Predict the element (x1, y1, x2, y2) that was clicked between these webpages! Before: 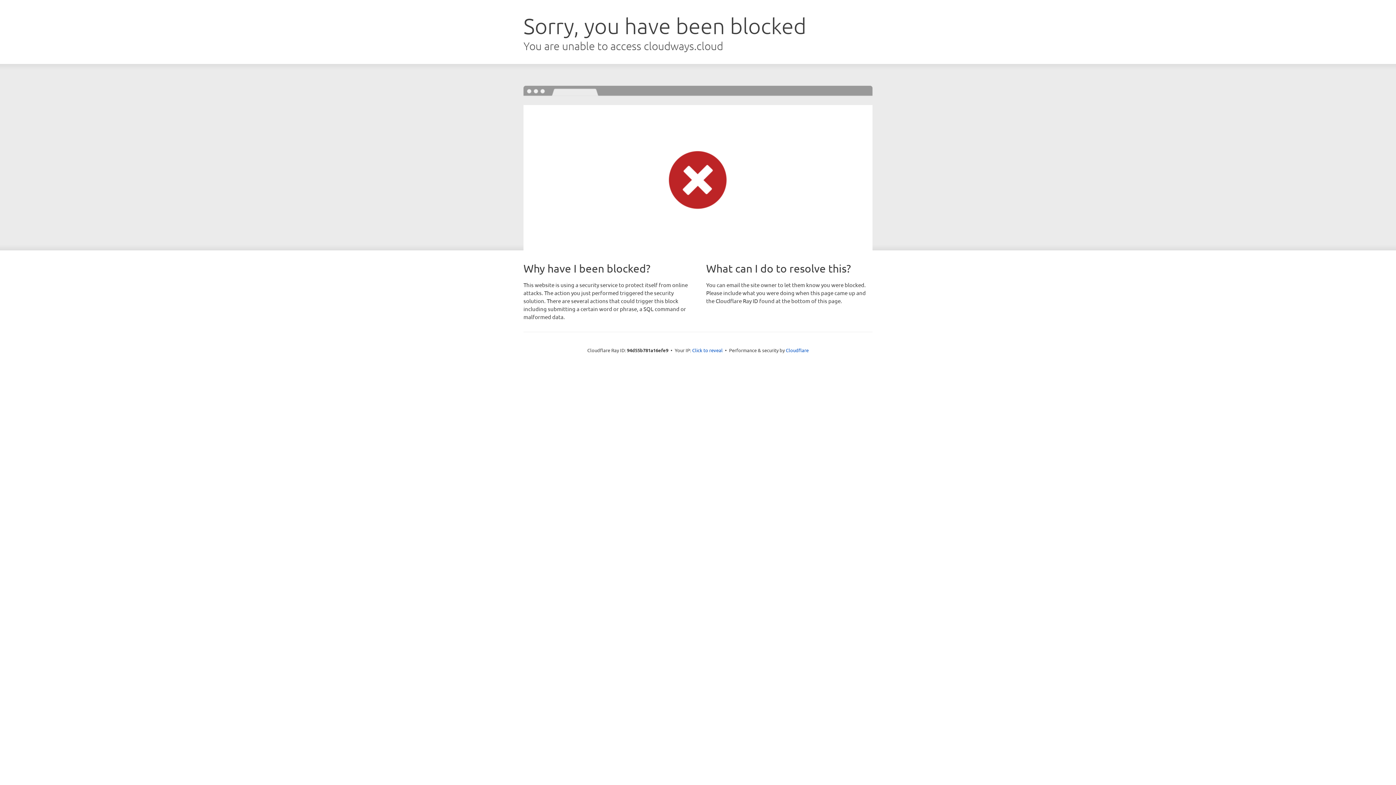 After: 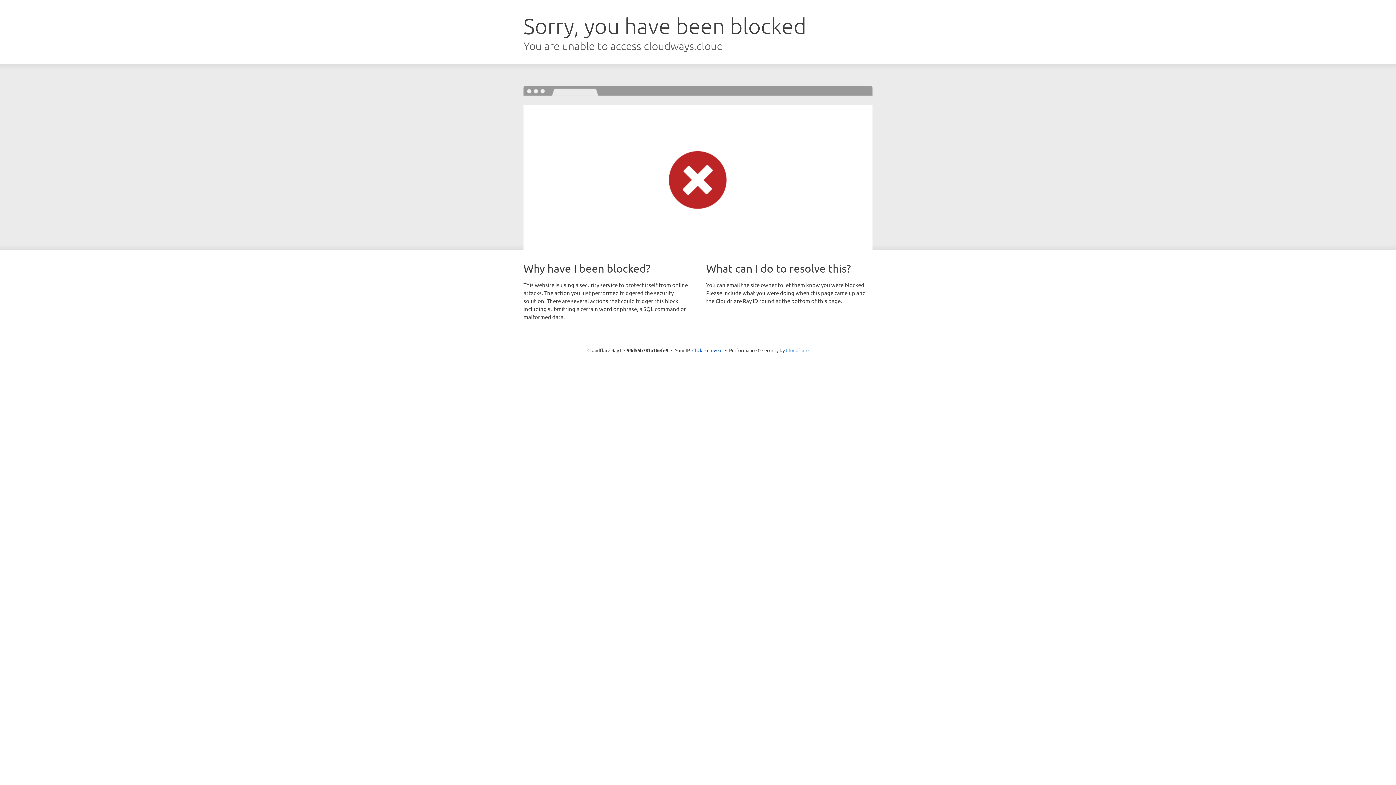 Action: label: Cloudflare bbox: (786, 347, 808, 353)